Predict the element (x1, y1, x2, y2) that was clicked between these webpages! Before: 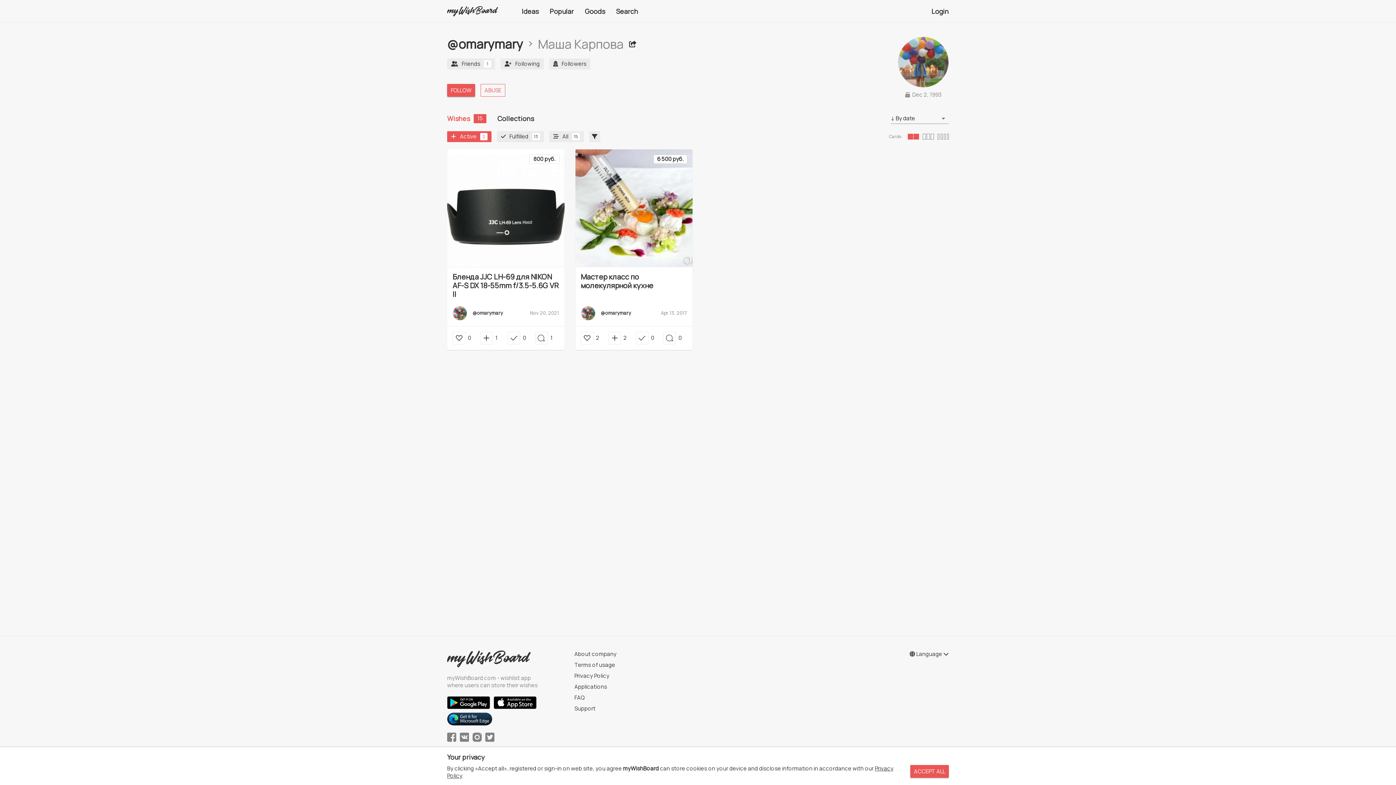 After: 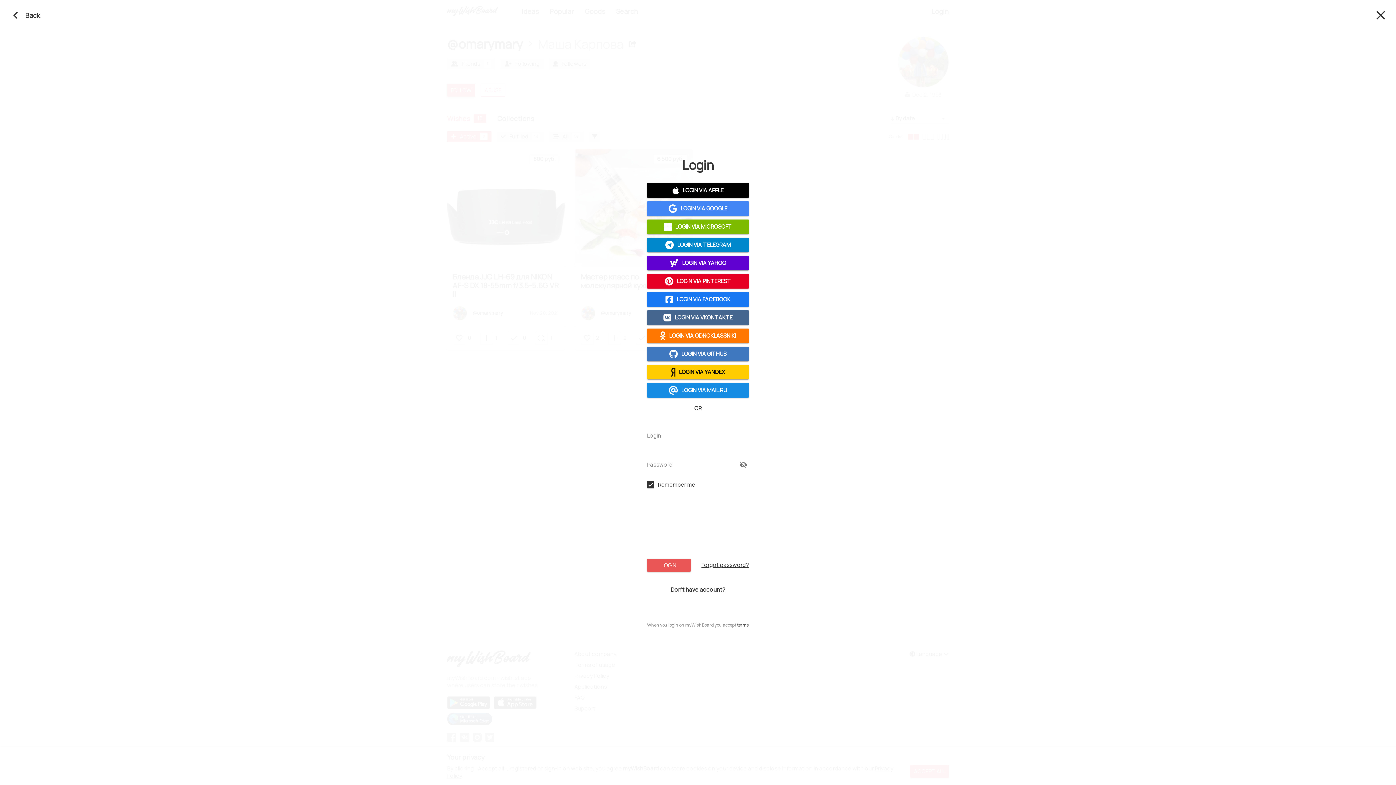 Action: bbox: (635, 331, 648, 344)